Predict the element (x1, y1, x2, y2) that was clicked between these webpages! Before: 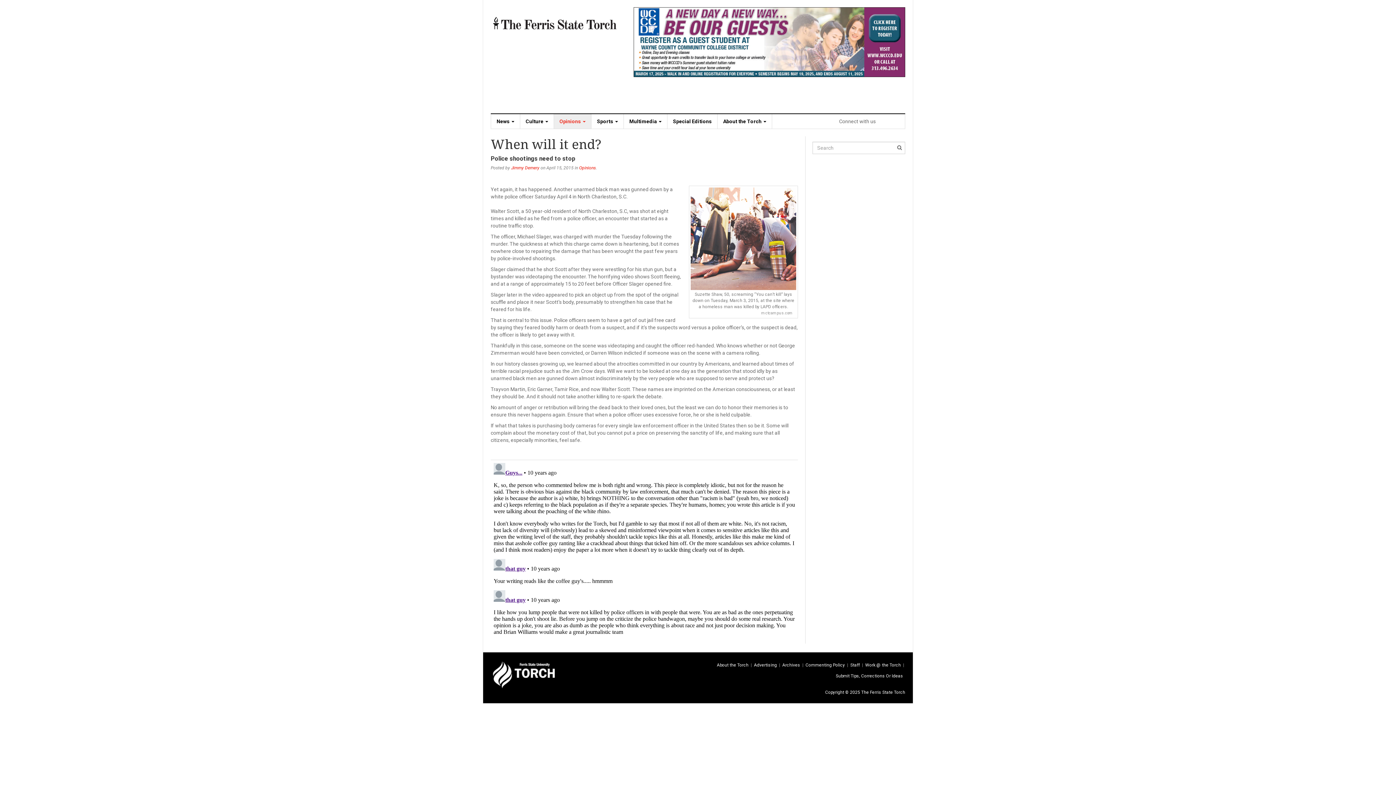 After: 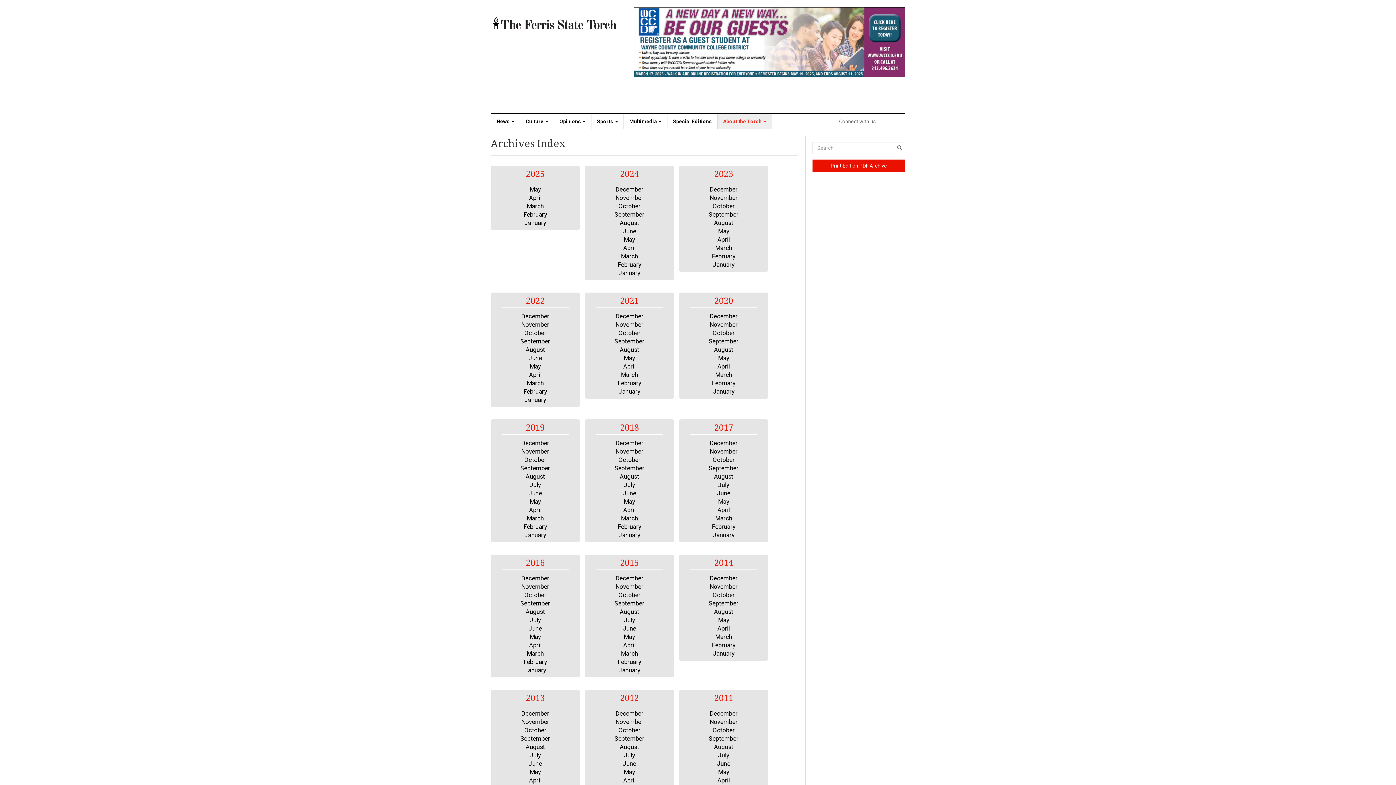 Action: label: Archives bbox: (782, 663, 800, 668)